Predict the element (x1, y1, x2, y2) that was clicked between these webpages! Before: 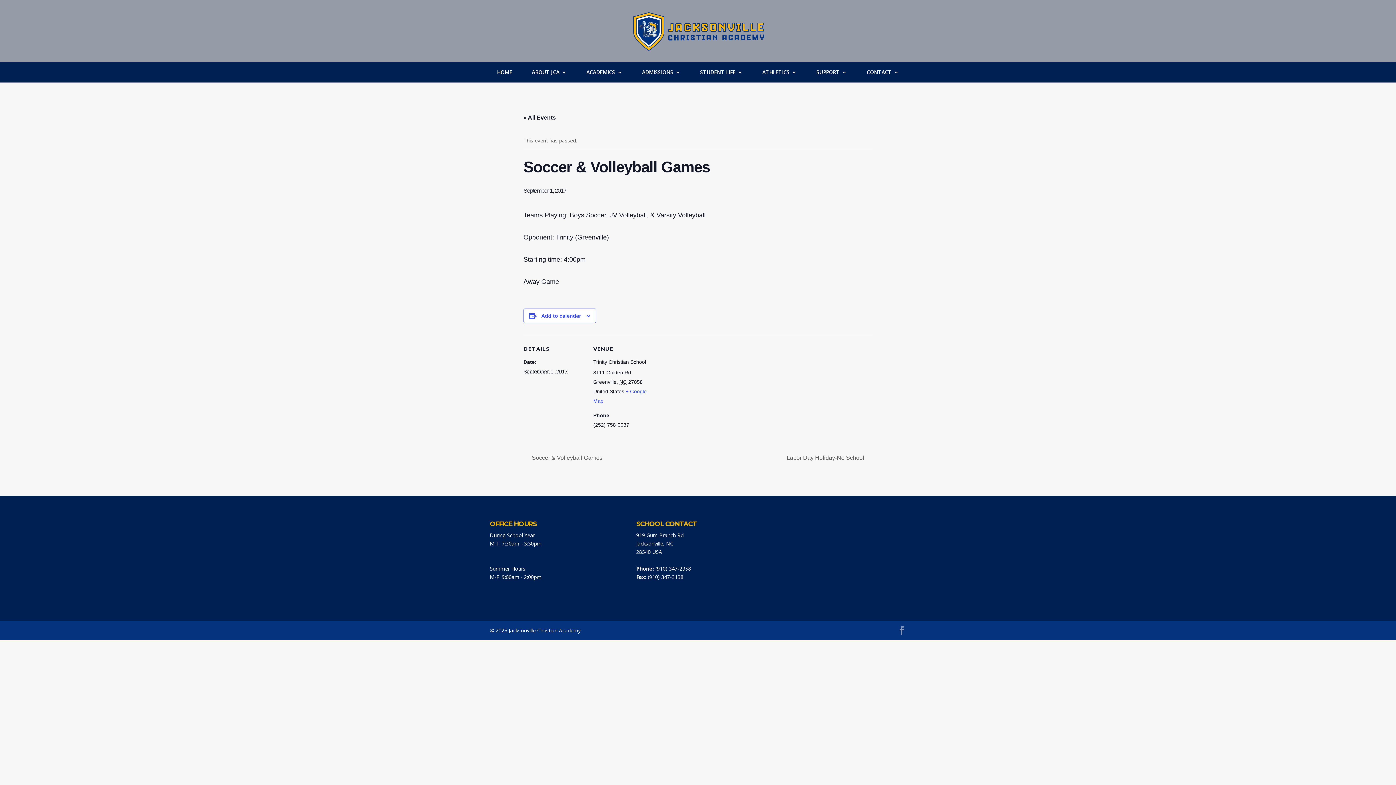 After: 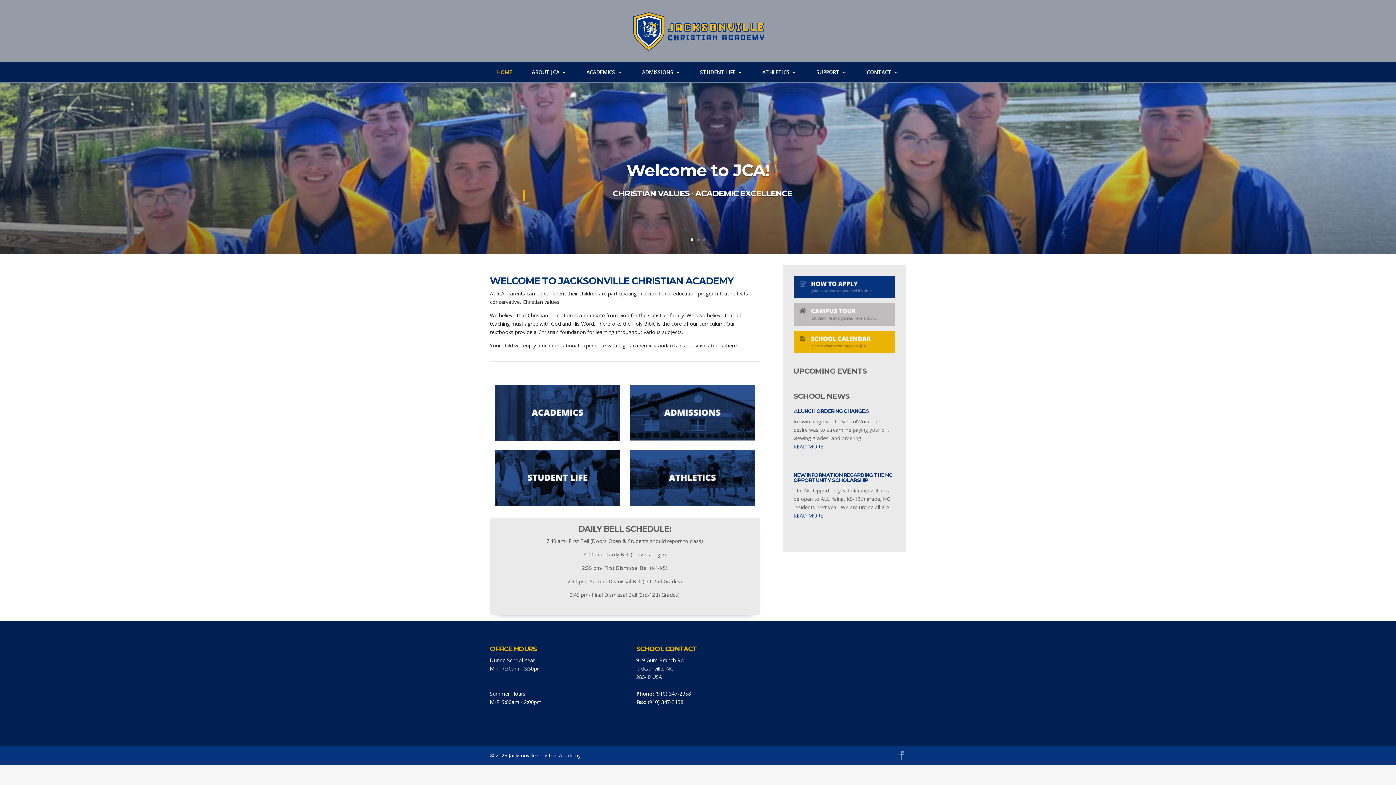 Action: bbox: (629, 27, 768, 33)